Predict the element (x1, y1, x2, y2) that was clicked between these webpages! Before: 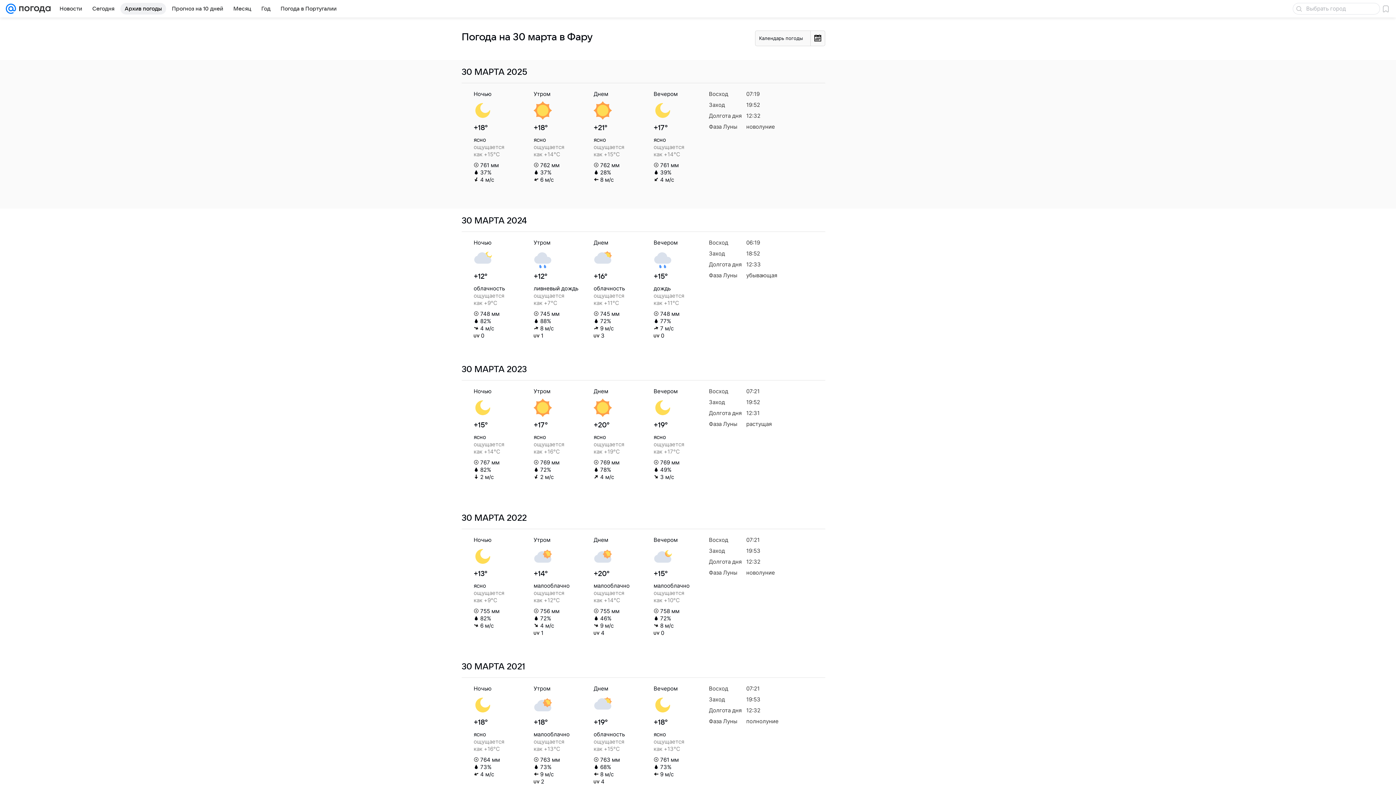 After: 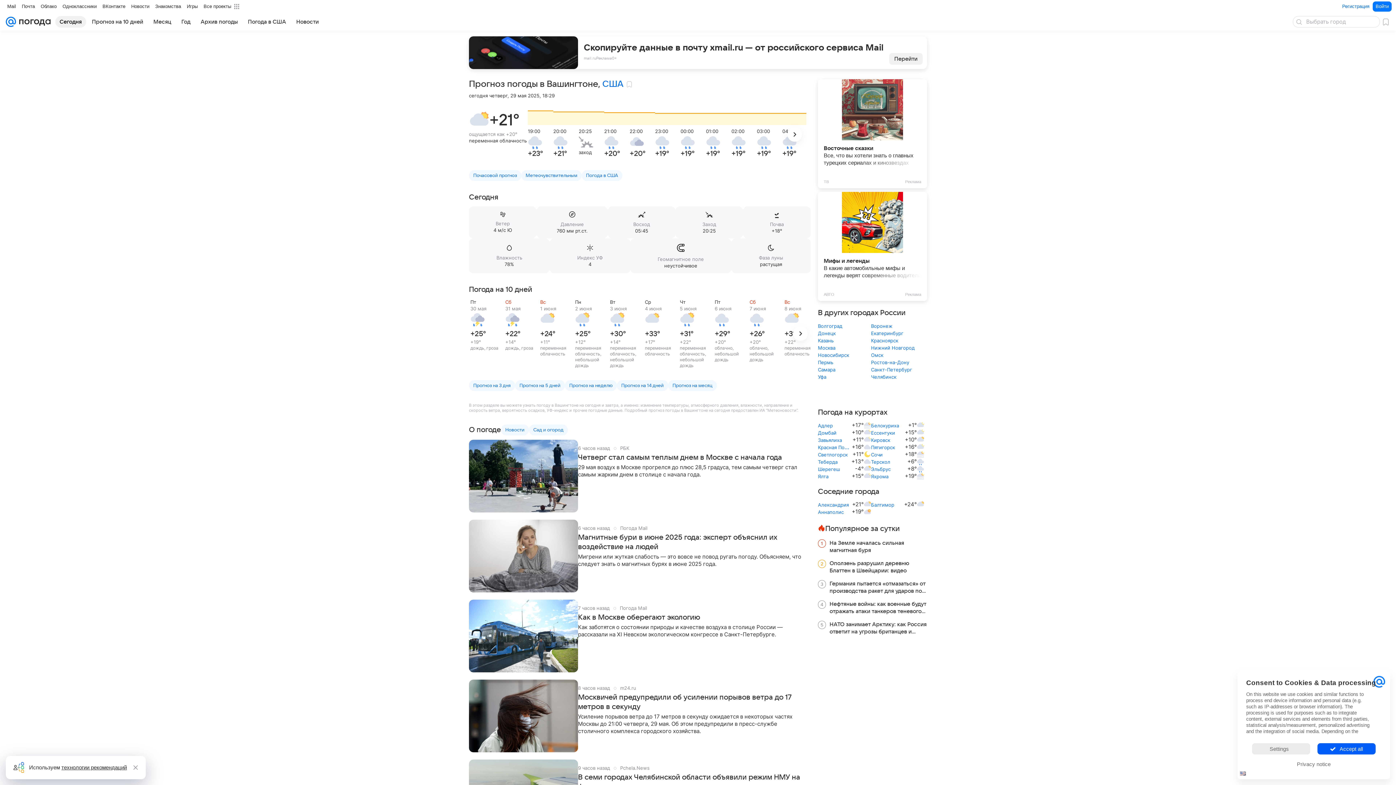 Action: bbox: (16, 0, 50, 17)